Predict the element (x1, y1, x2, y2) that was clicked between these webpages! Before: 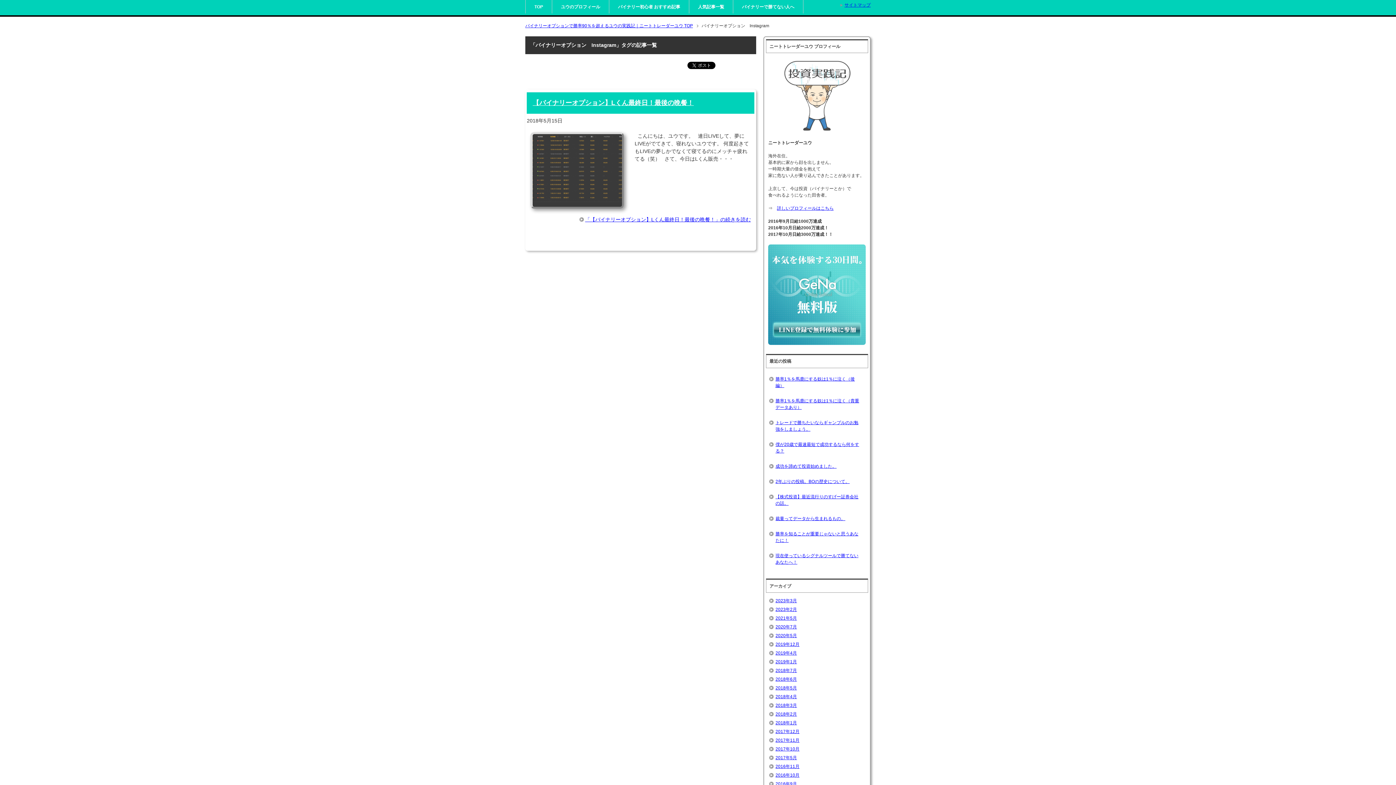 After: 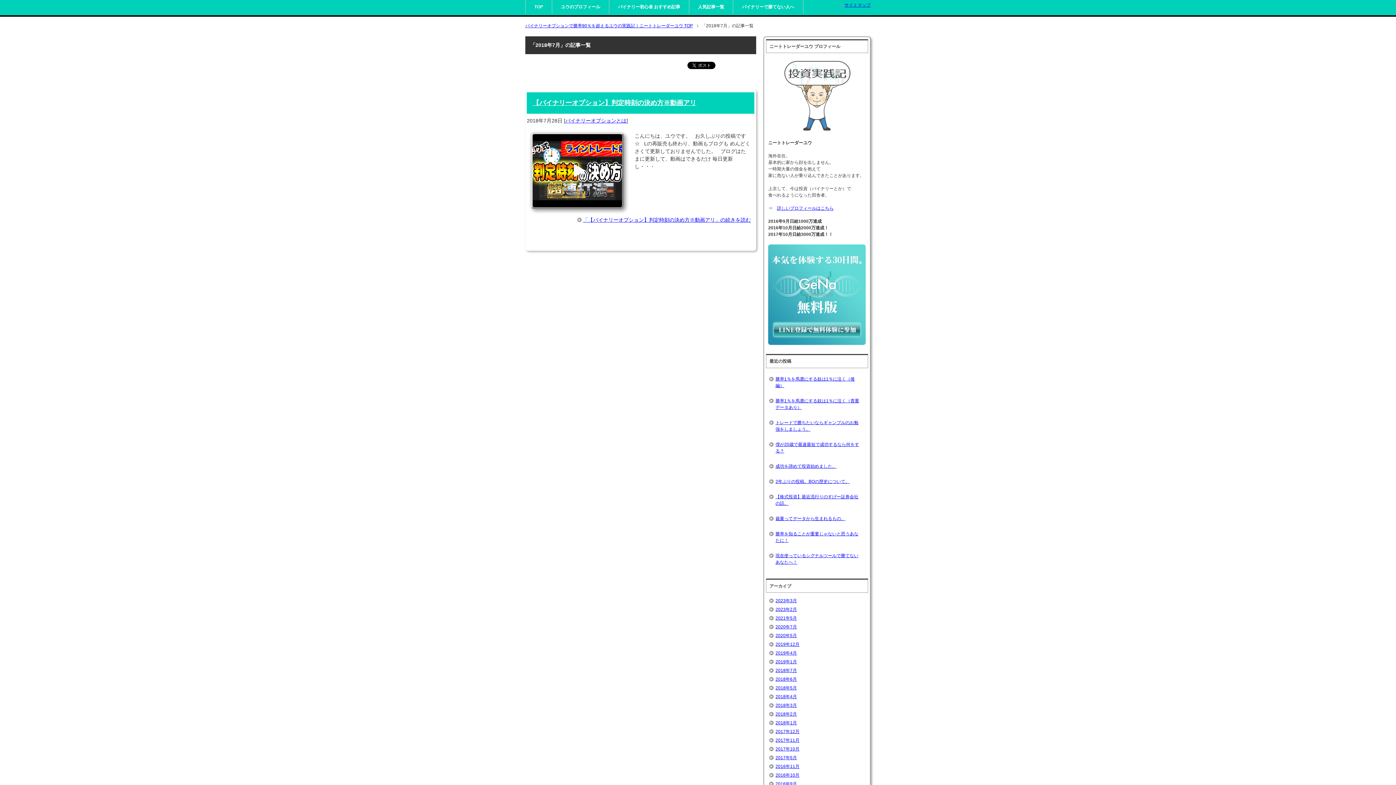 Action: label: 2018年7月 bbox: (775, 668, 797, 673)